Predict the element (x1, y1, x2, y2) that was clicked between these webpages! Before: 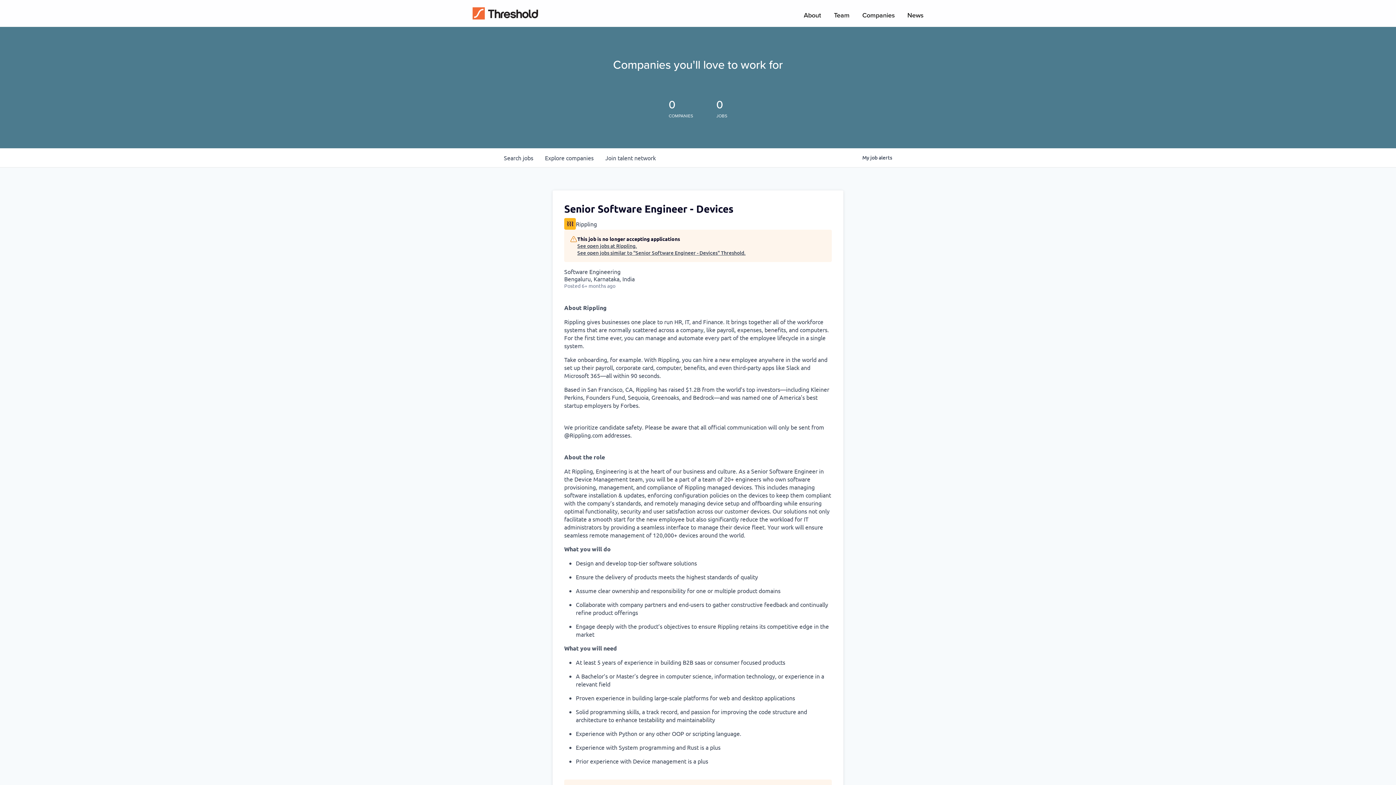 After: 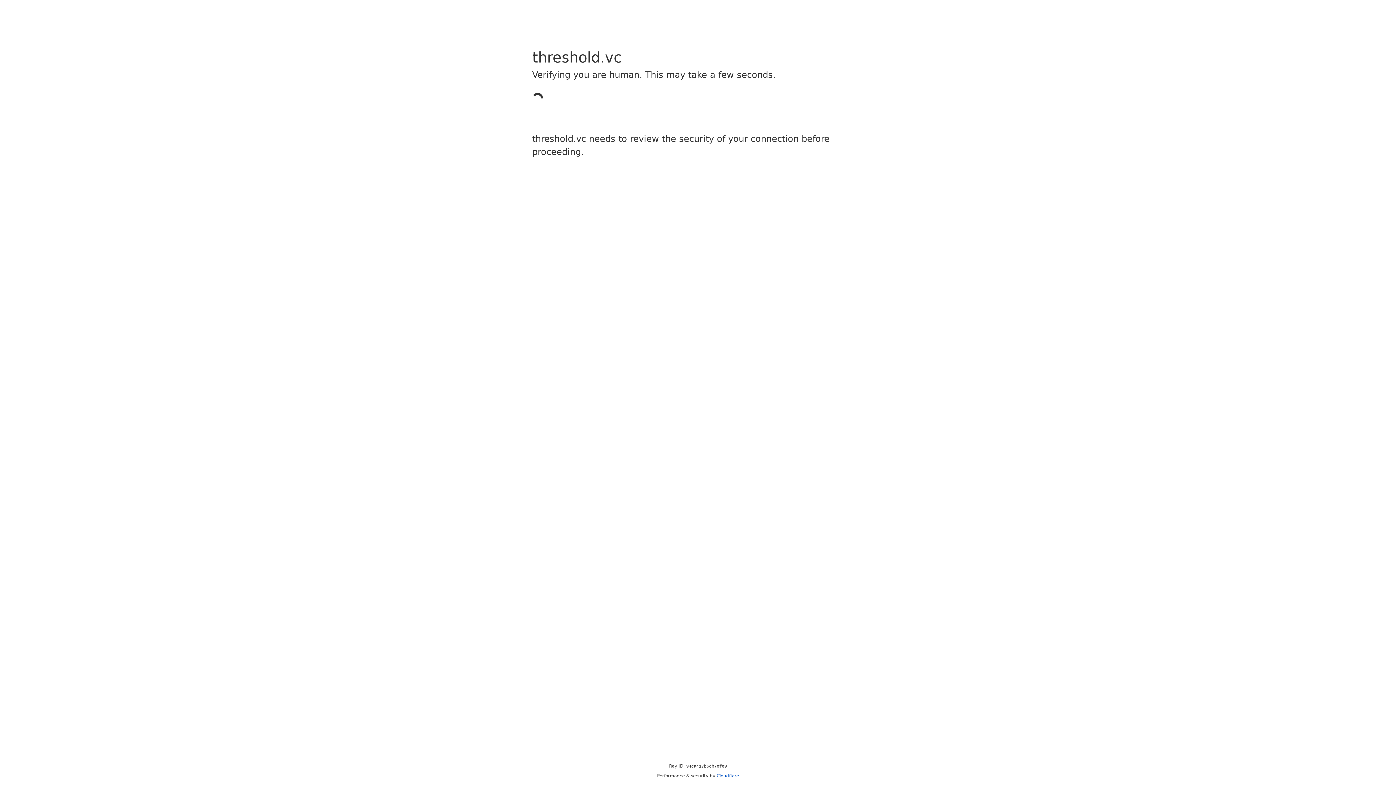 Action: bbox: (804, 11, 821, 19) label: About